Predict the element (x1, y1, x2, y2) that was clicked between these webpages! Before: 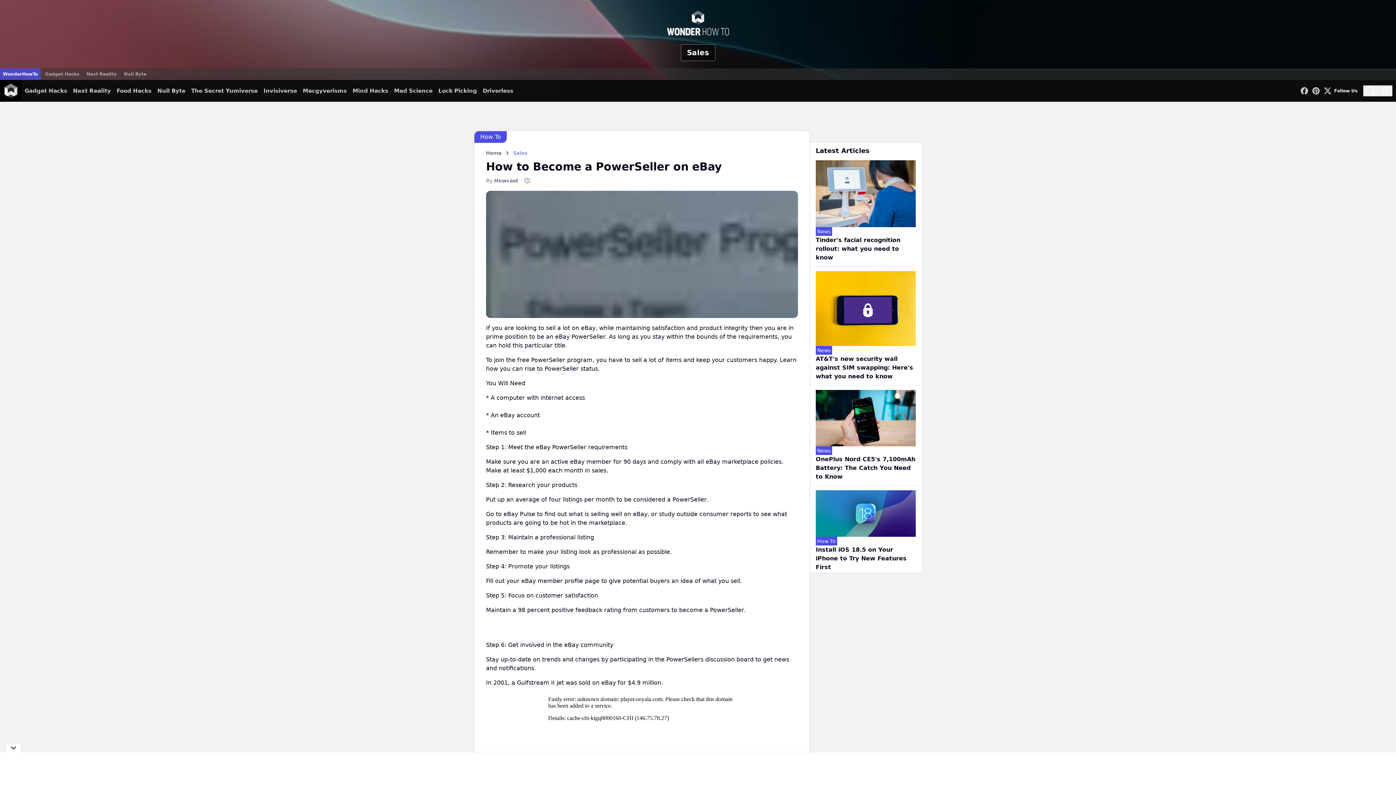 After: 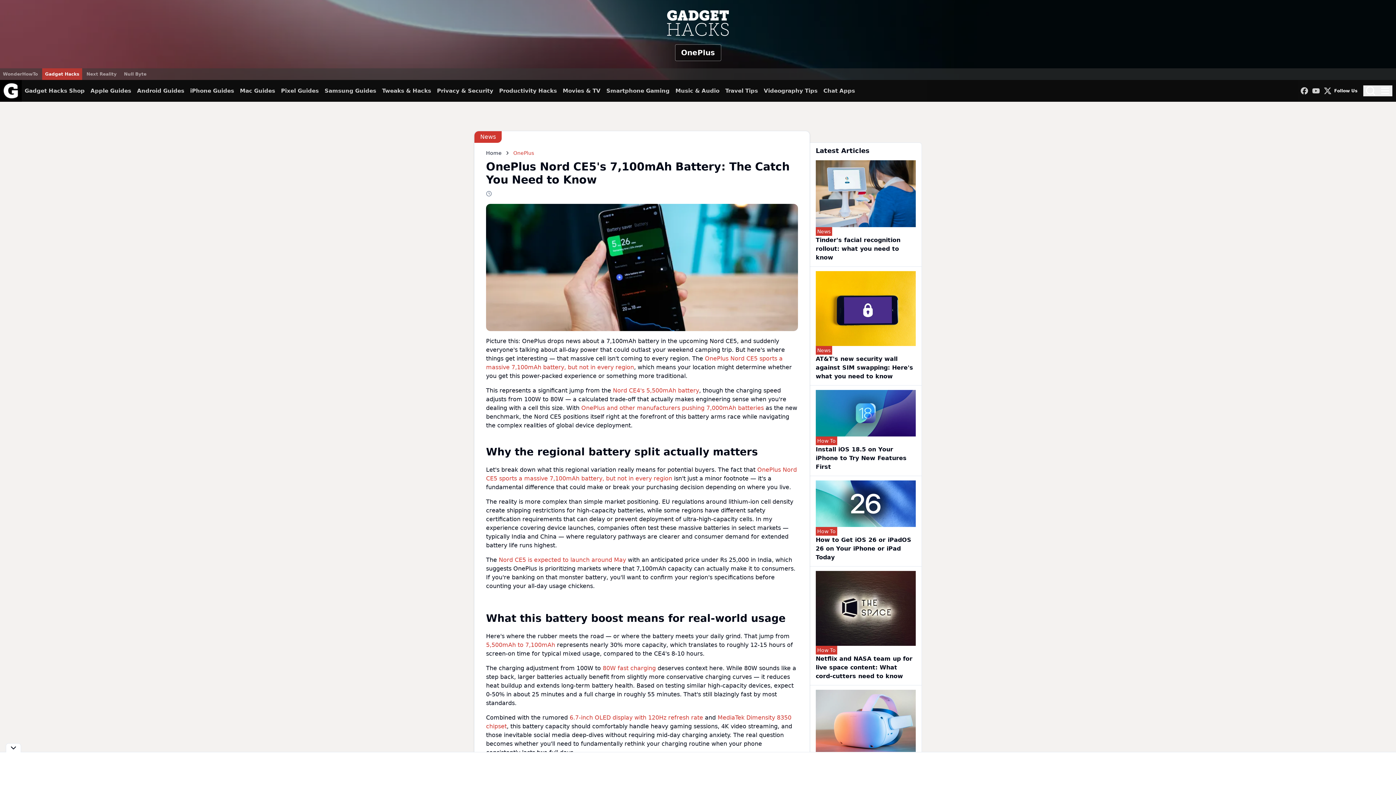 Action: bbox: (815, 455, 915, 480) label: OnePlus Nord CE5's 7,100mAh Battery: The Catch You Need to Know